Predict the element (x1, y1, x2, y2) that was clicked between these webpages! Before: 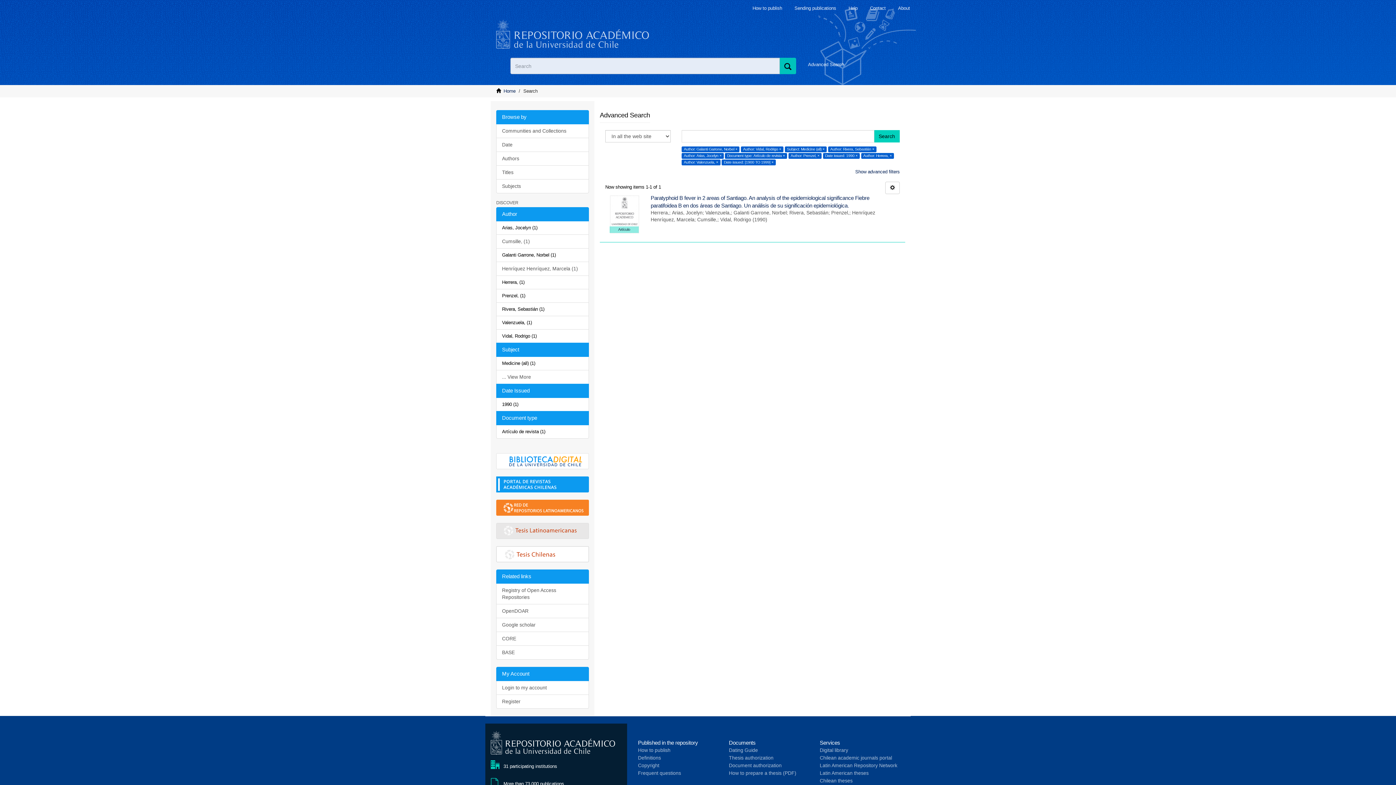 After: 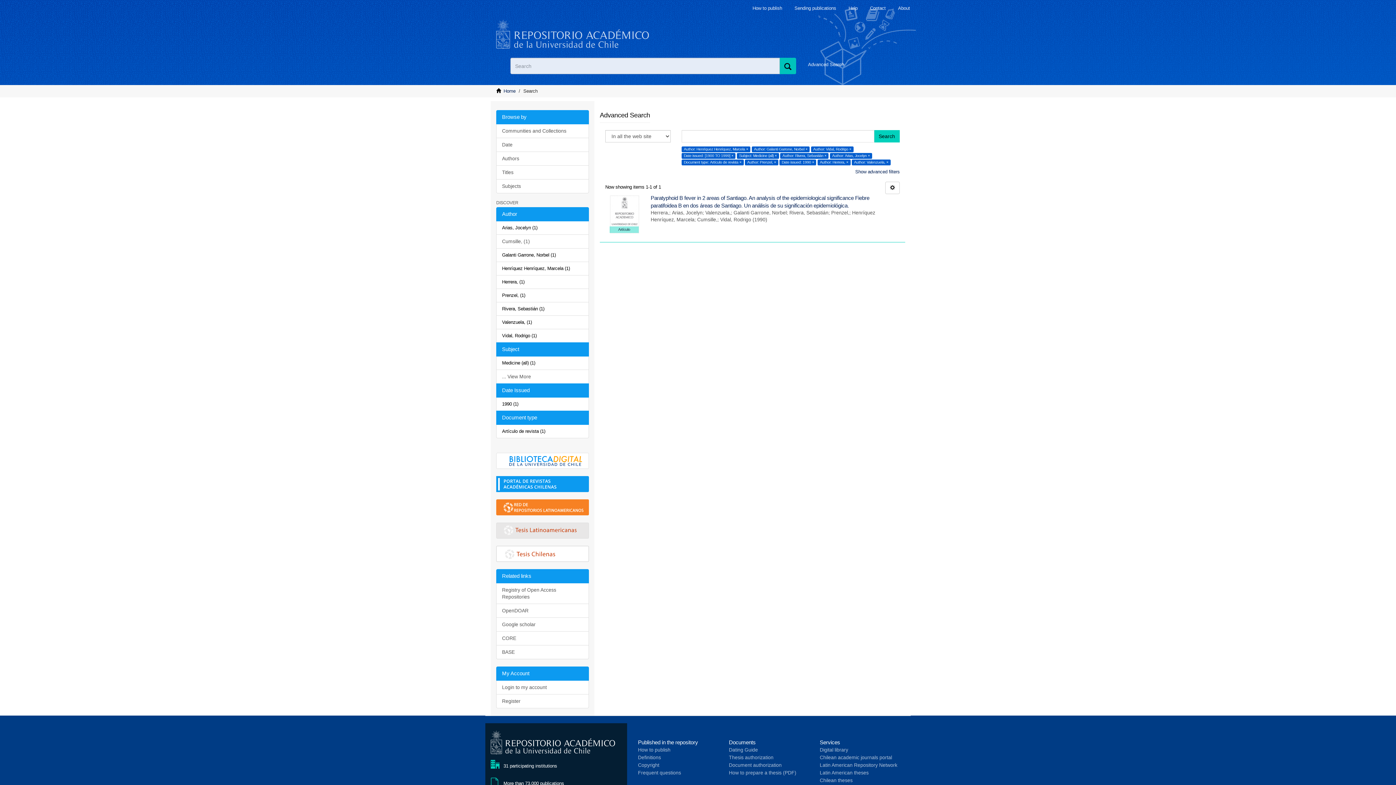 Action: label: Henríquez Henríquez, Marcela (1) bbox: (496, 261, 589, 276)